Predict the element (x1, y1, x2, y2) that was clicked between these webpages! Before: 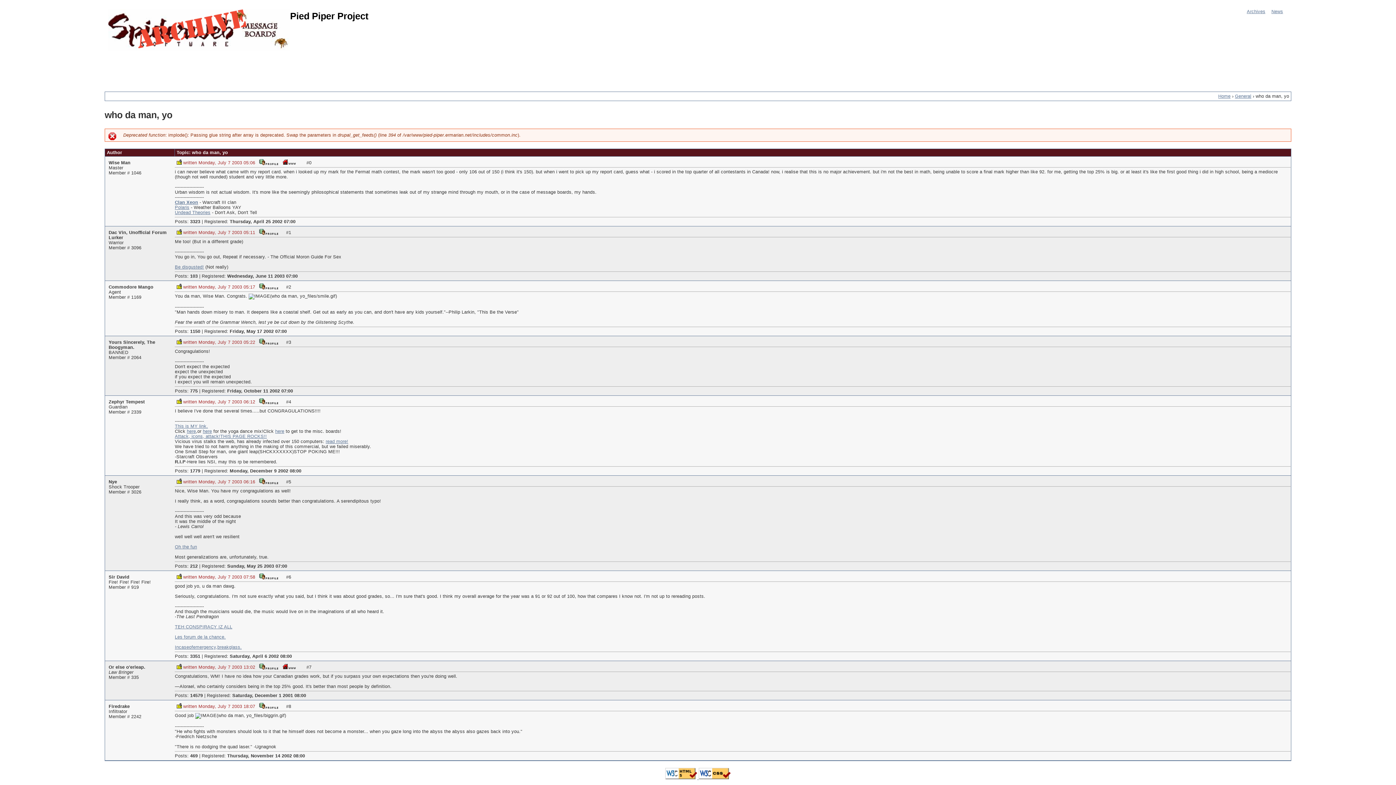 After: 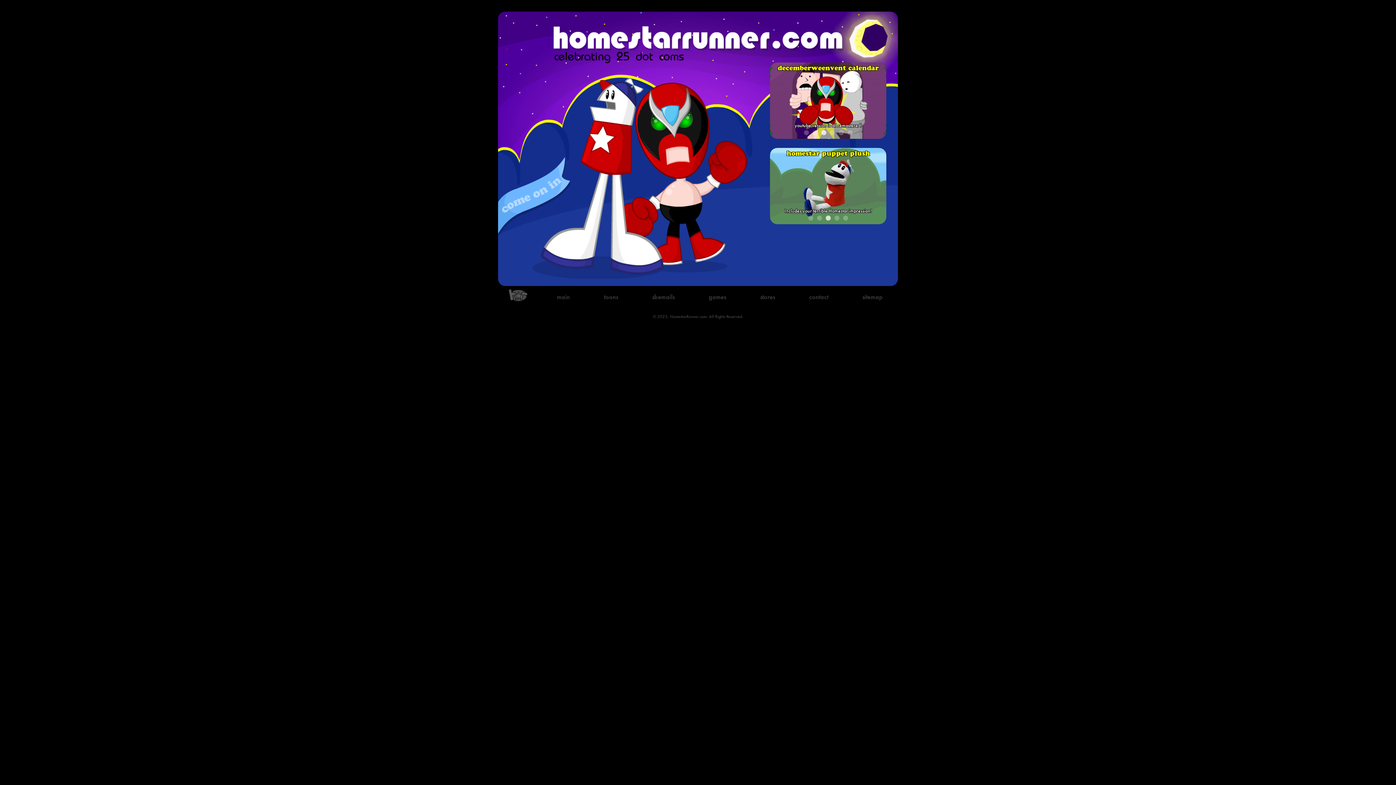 Action: label: glass. bbox: (229, 645, 241, 650)